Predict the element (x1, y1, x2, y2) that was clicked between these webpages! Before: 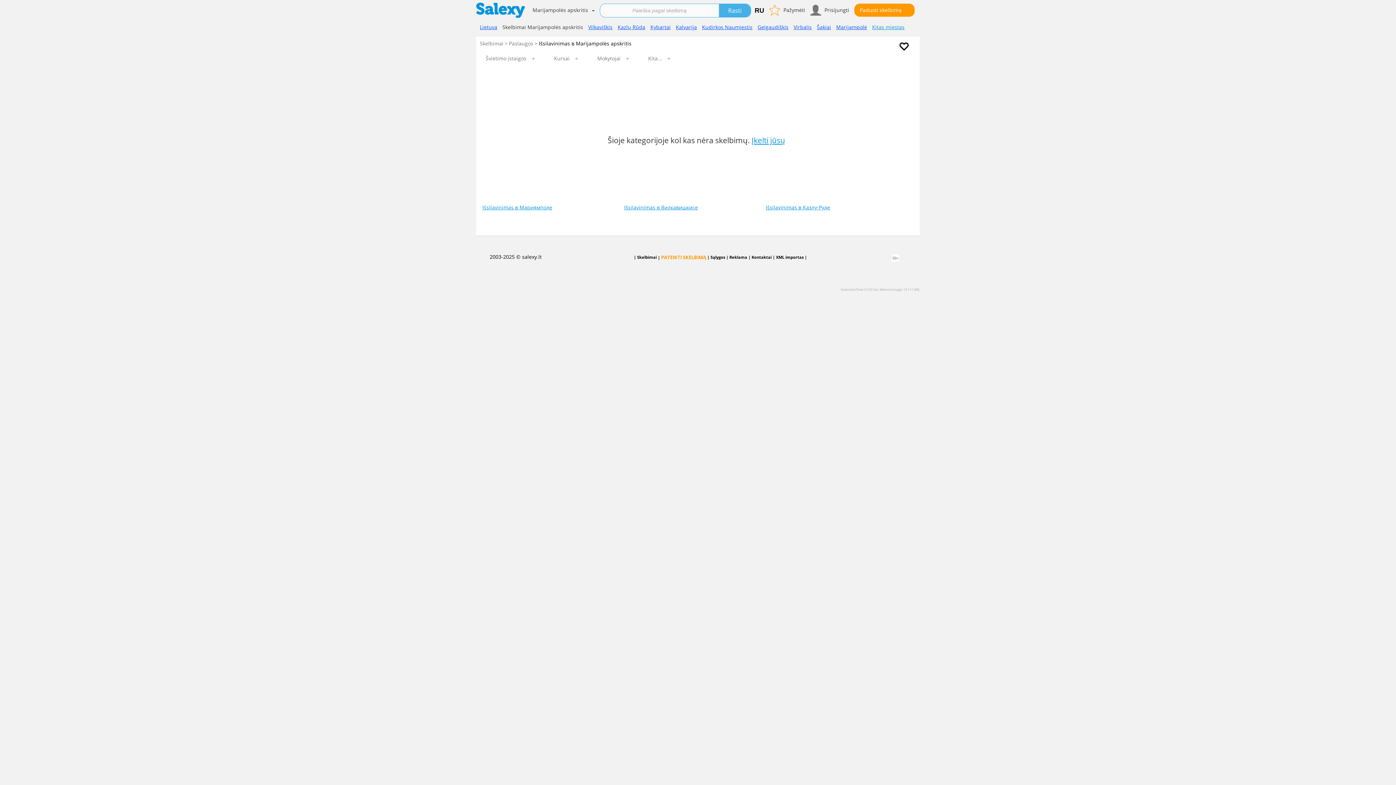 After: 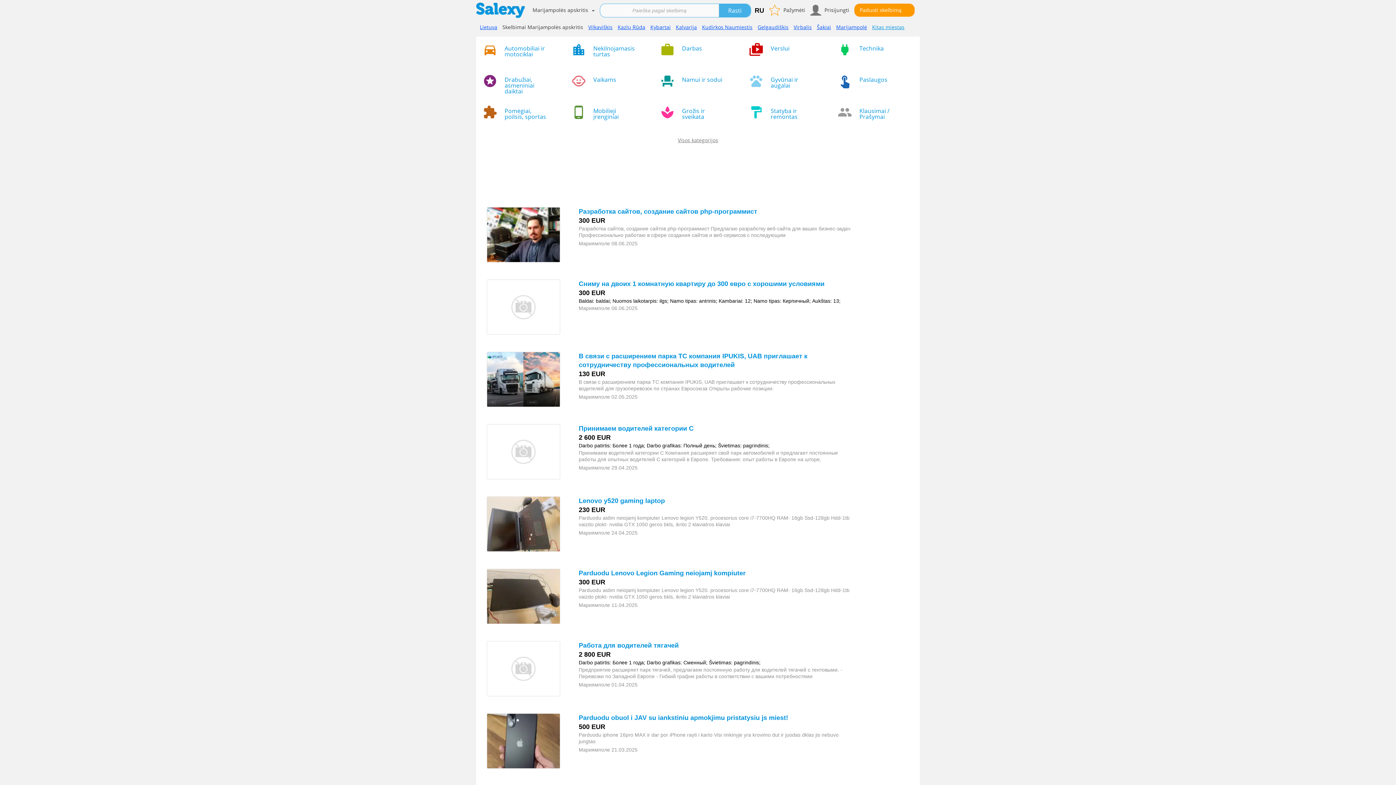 Action: label: Skelbimai bbox: (480, 40, 507, 46)